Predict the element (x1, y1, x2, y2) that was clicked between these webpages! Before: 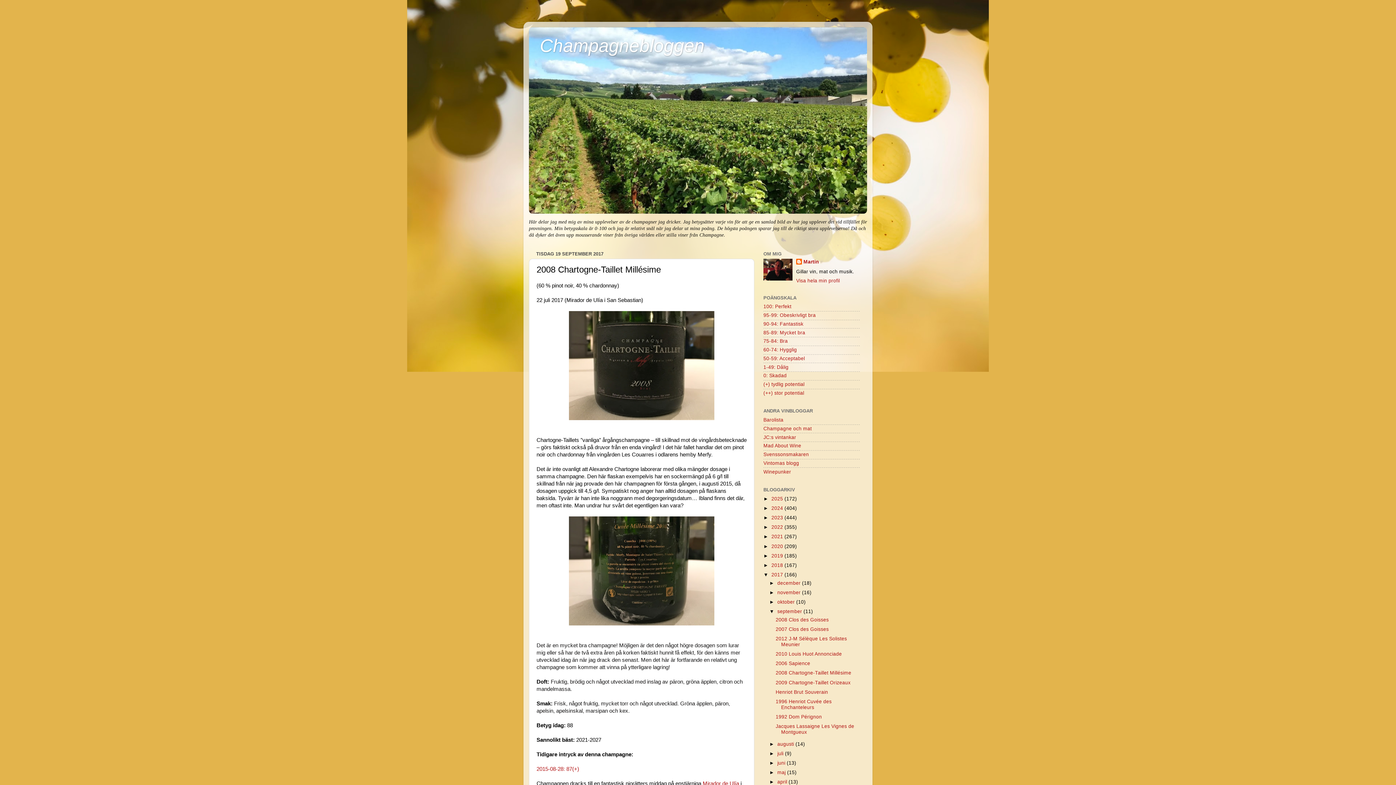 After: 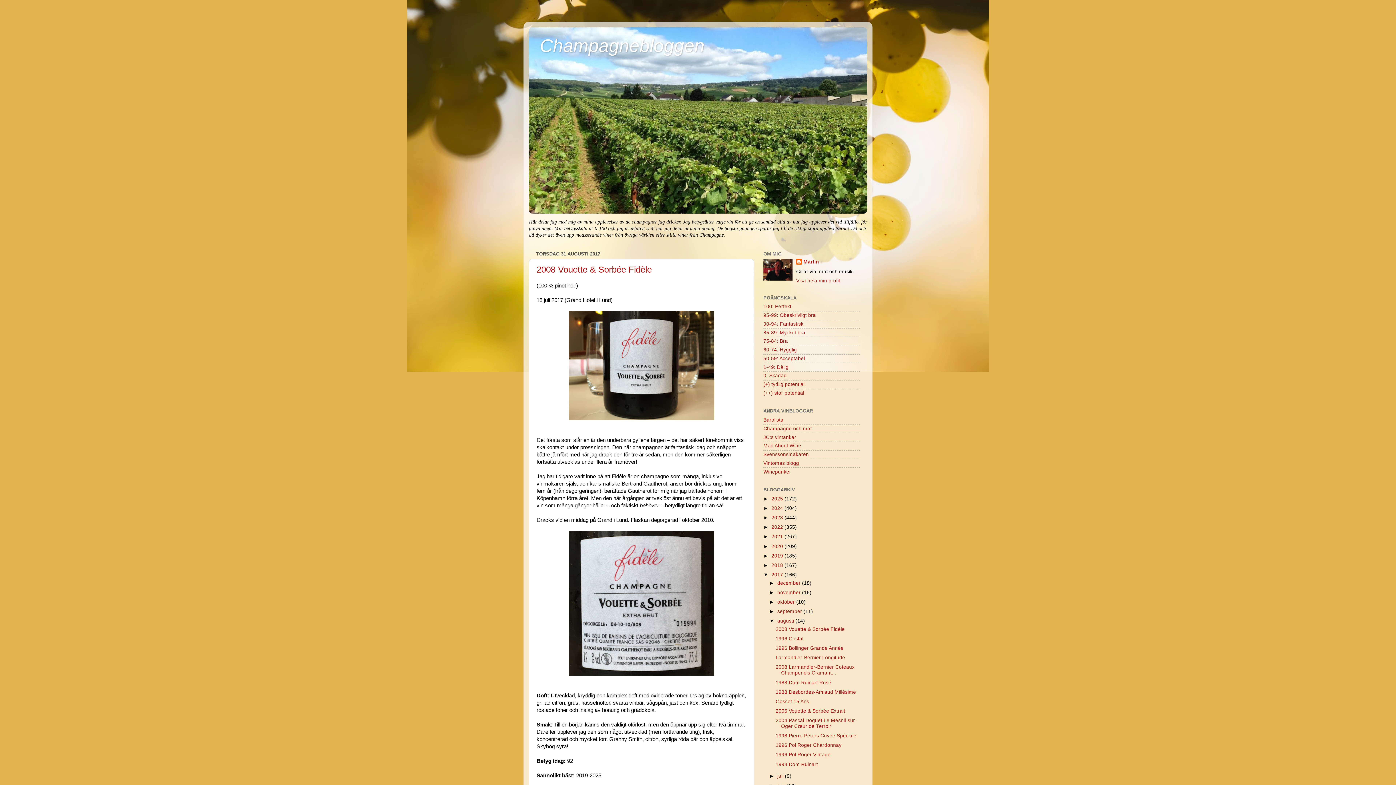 Action: label: augusti  bbox: (777, 741, 795, 747)